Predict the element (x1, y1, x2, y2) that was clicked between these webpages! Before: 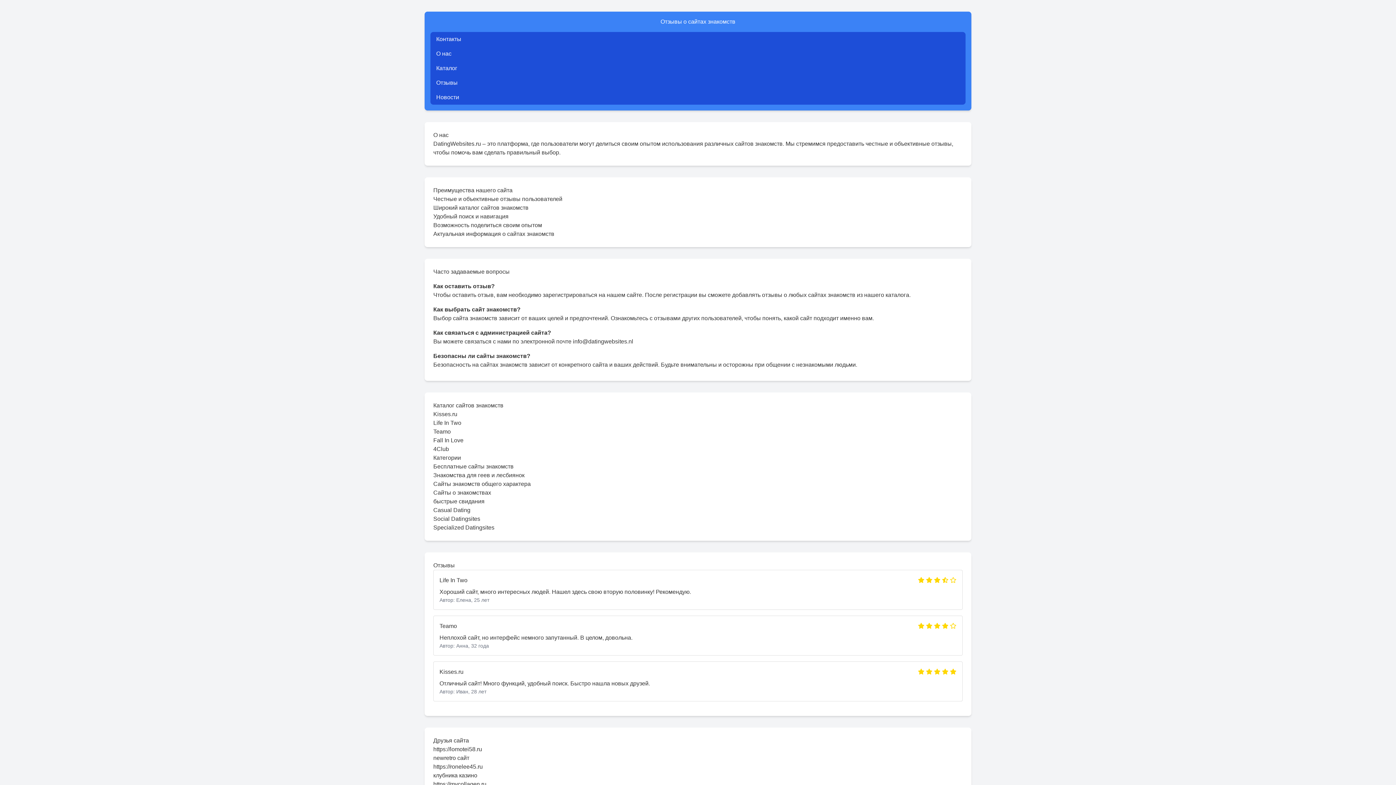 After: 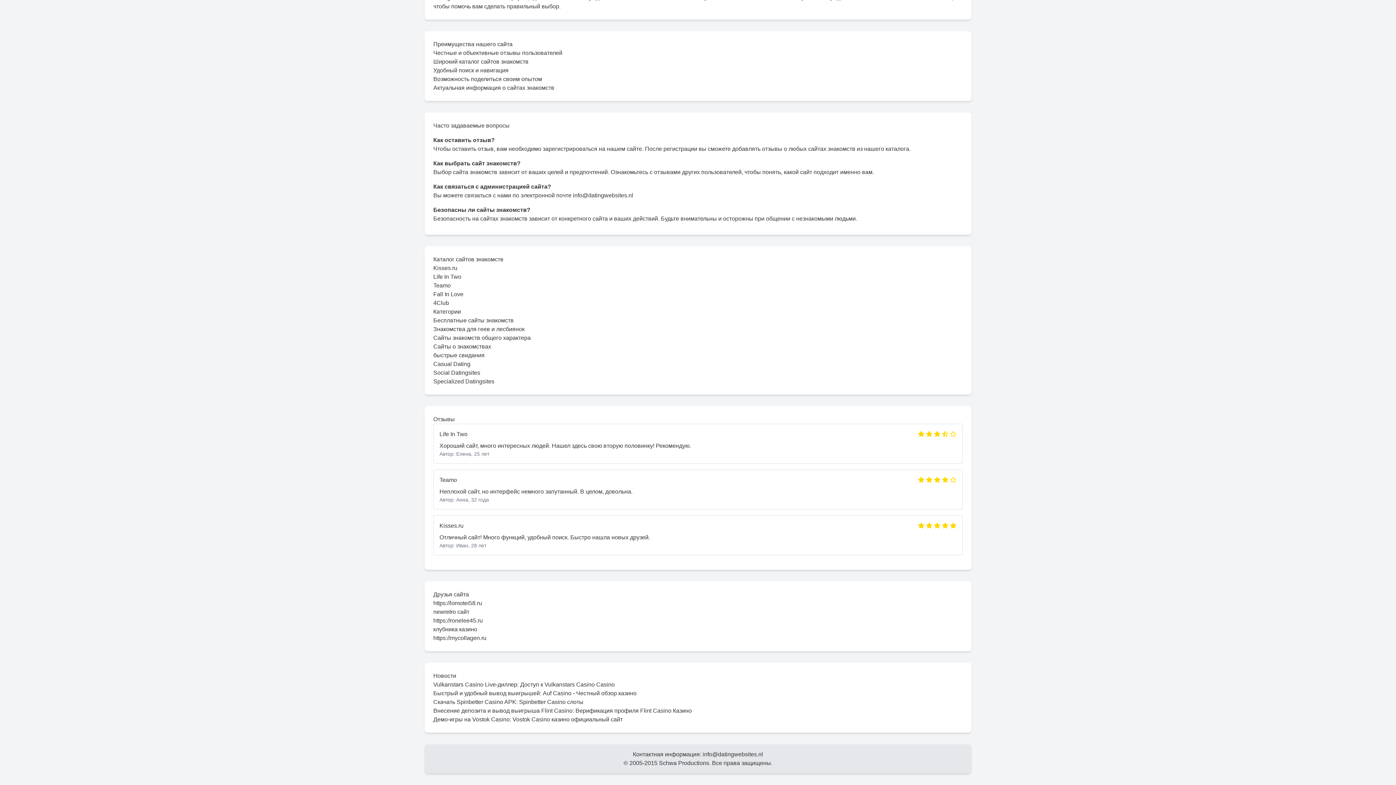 Action: label: Новости bbox: (430, 90, 965, 104)